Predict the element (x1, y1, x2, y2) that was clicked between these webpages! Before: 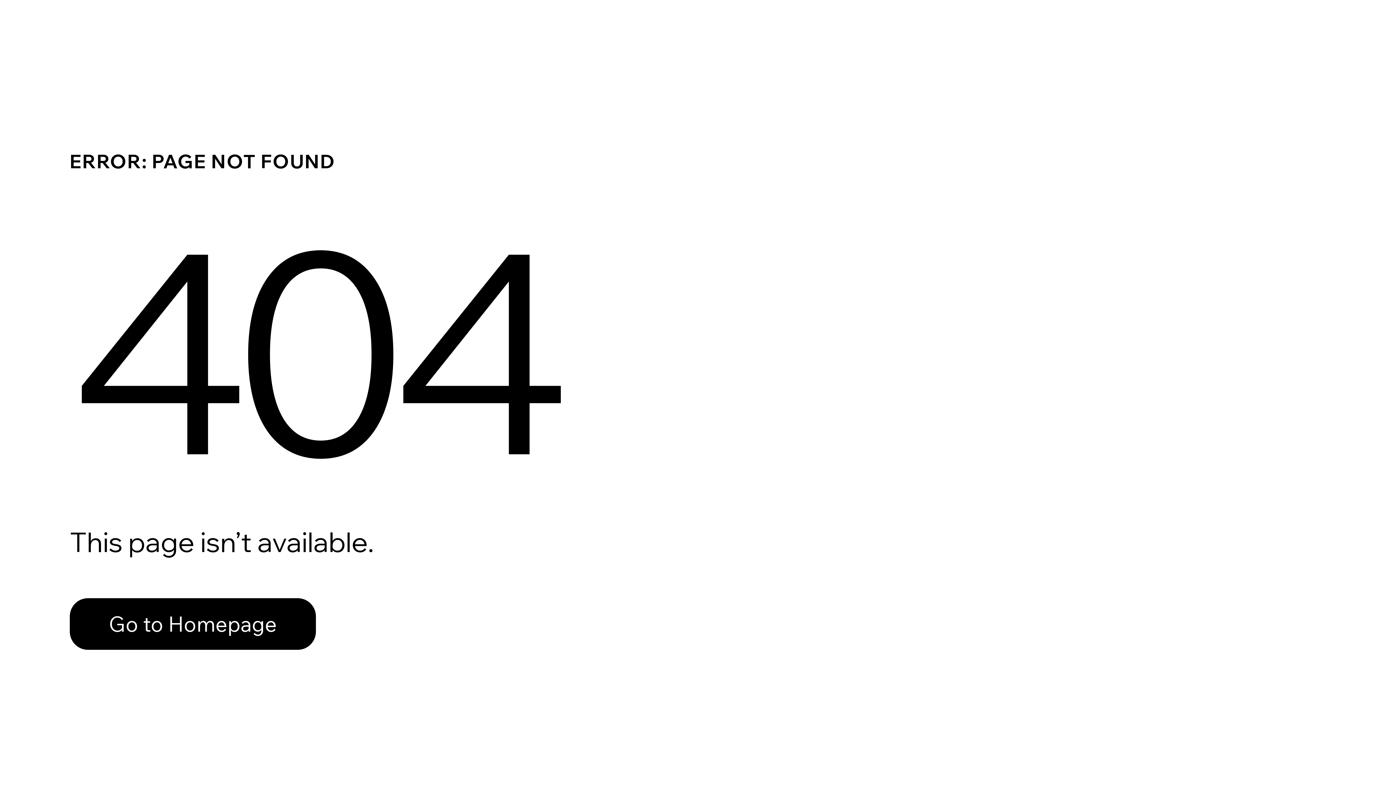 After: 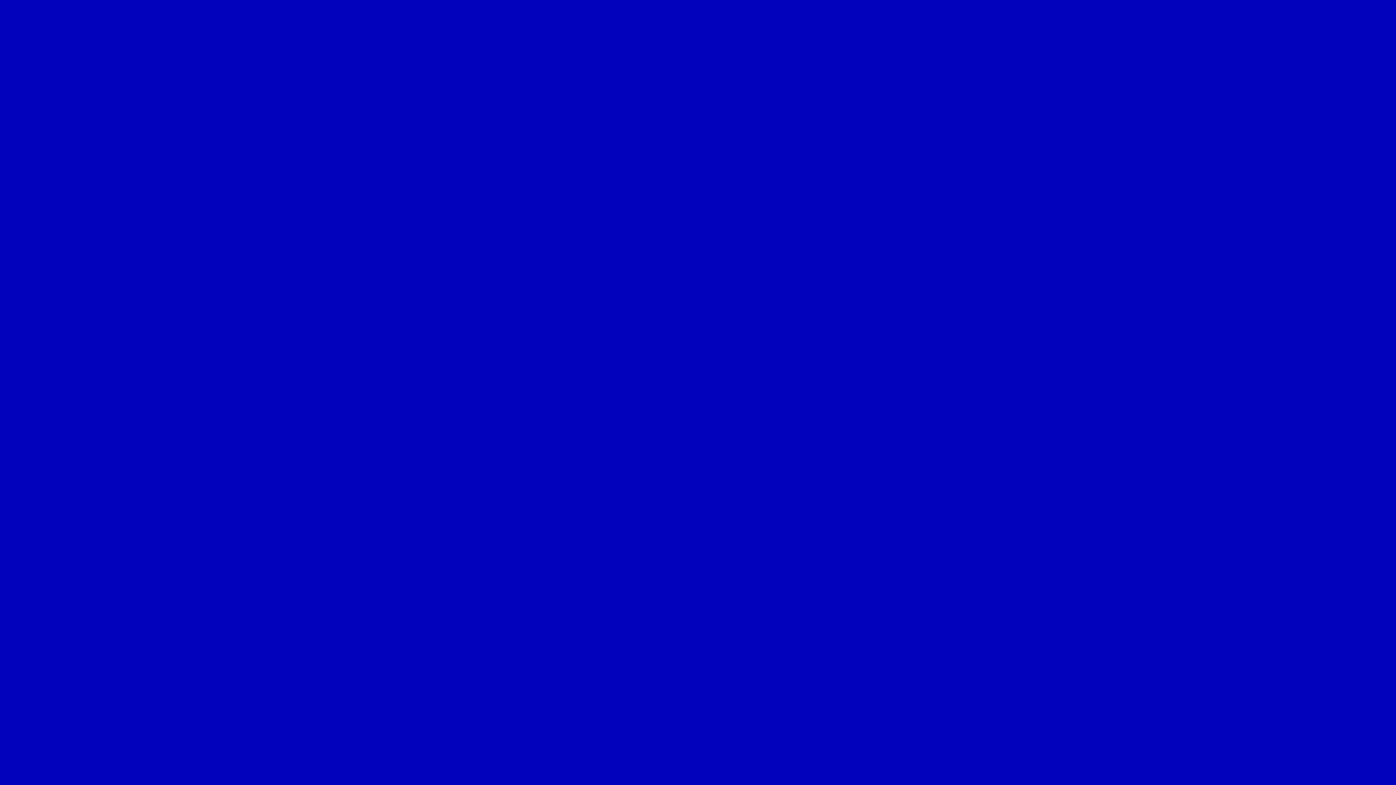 Action: label: Go to Homepage bbox: (69, 598, 316, 650)